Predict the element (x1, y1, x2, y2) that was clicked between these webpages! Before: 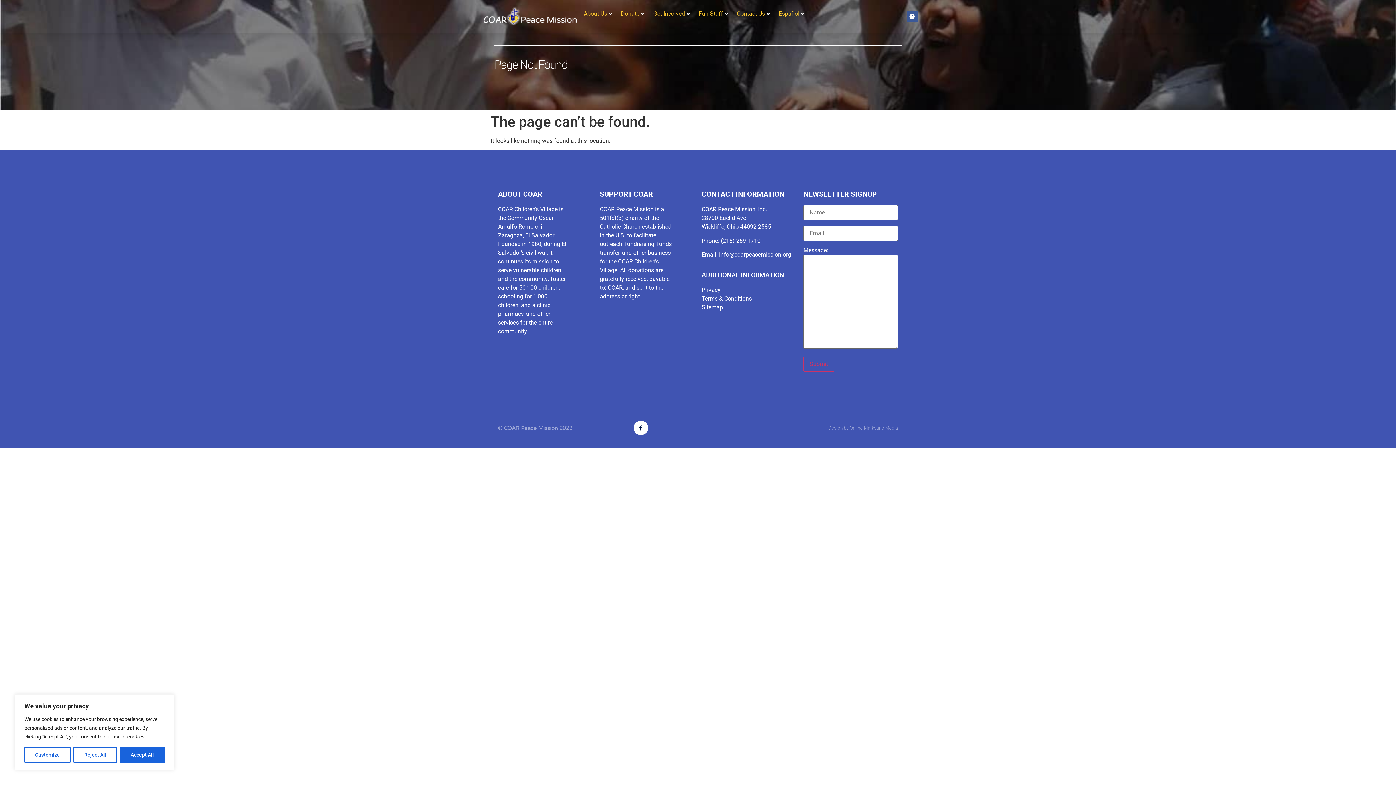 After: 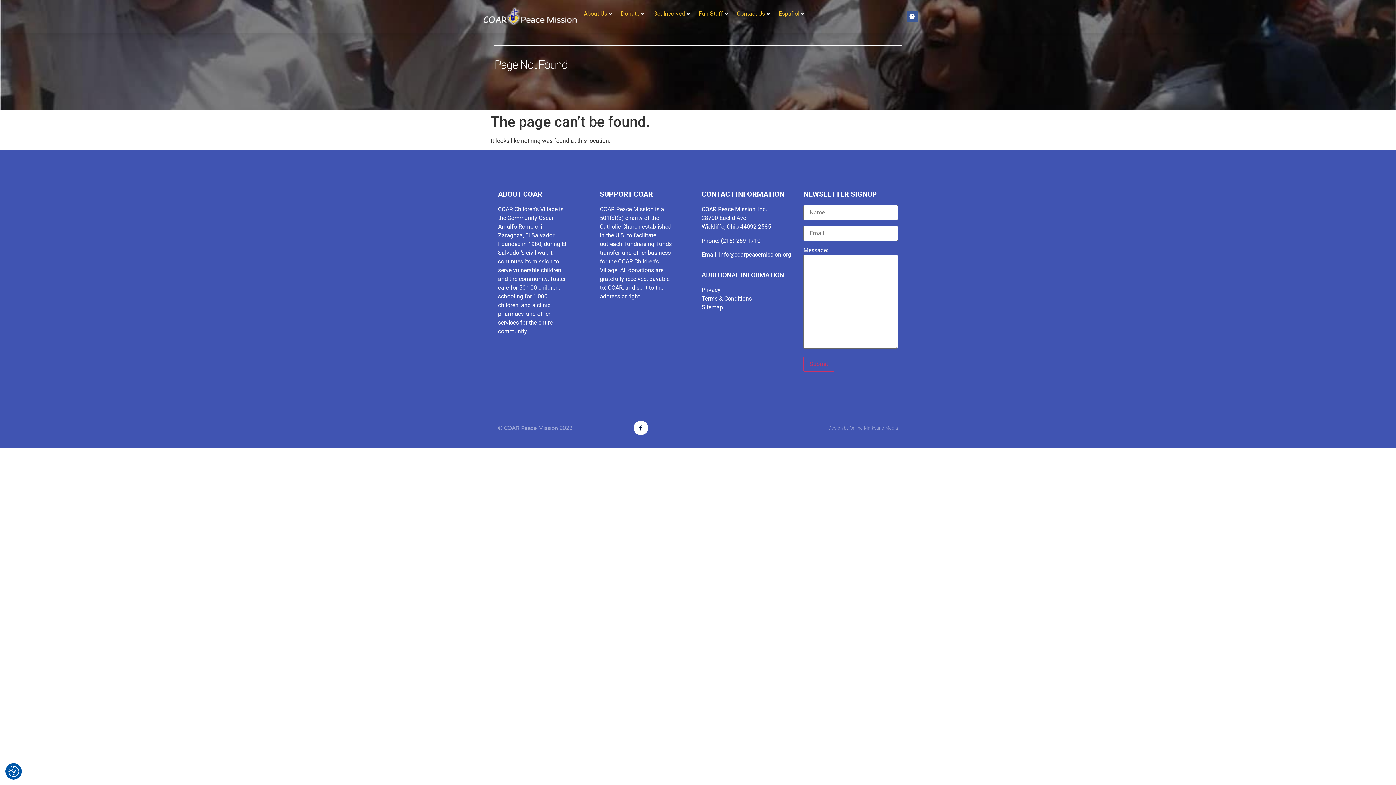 Action: label: Reject All bbox: (73, 747, 117, 763)